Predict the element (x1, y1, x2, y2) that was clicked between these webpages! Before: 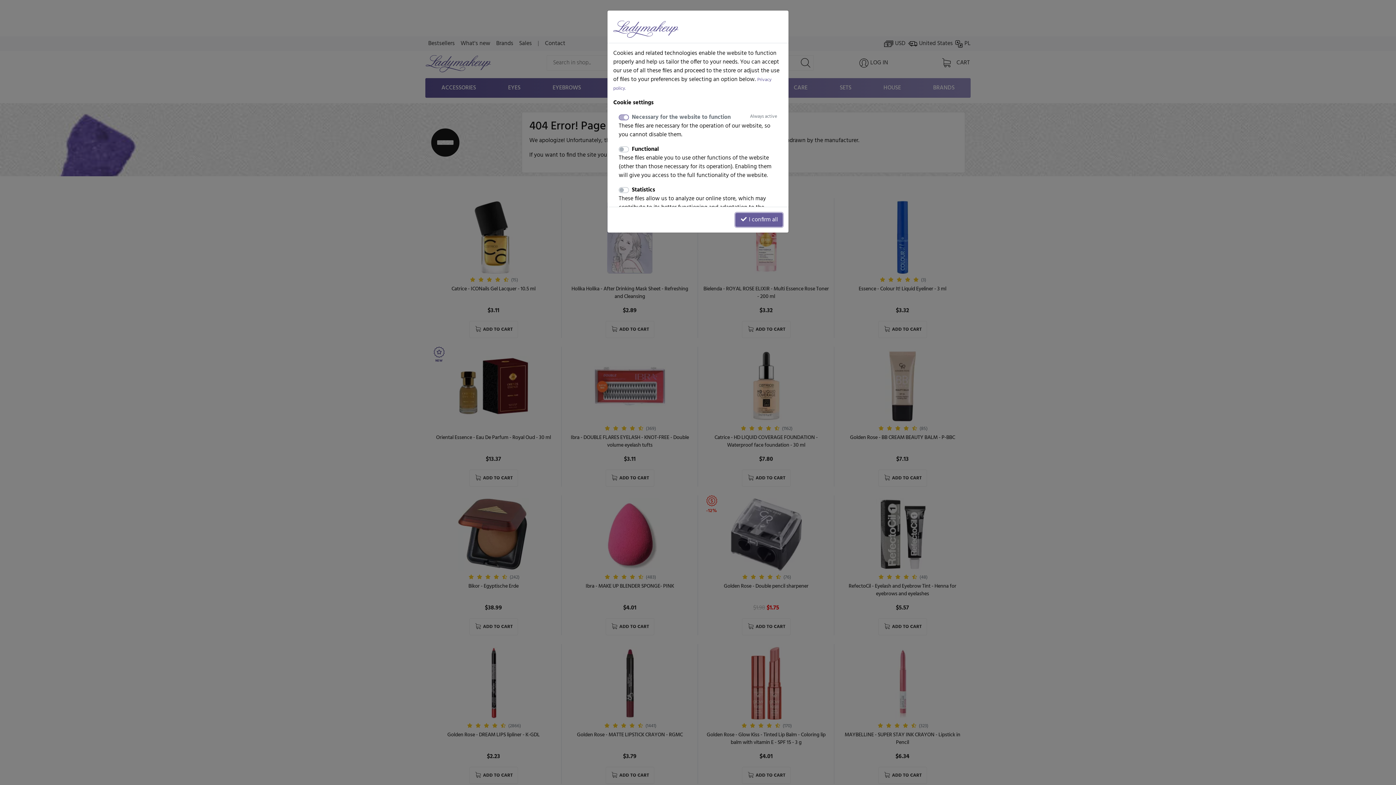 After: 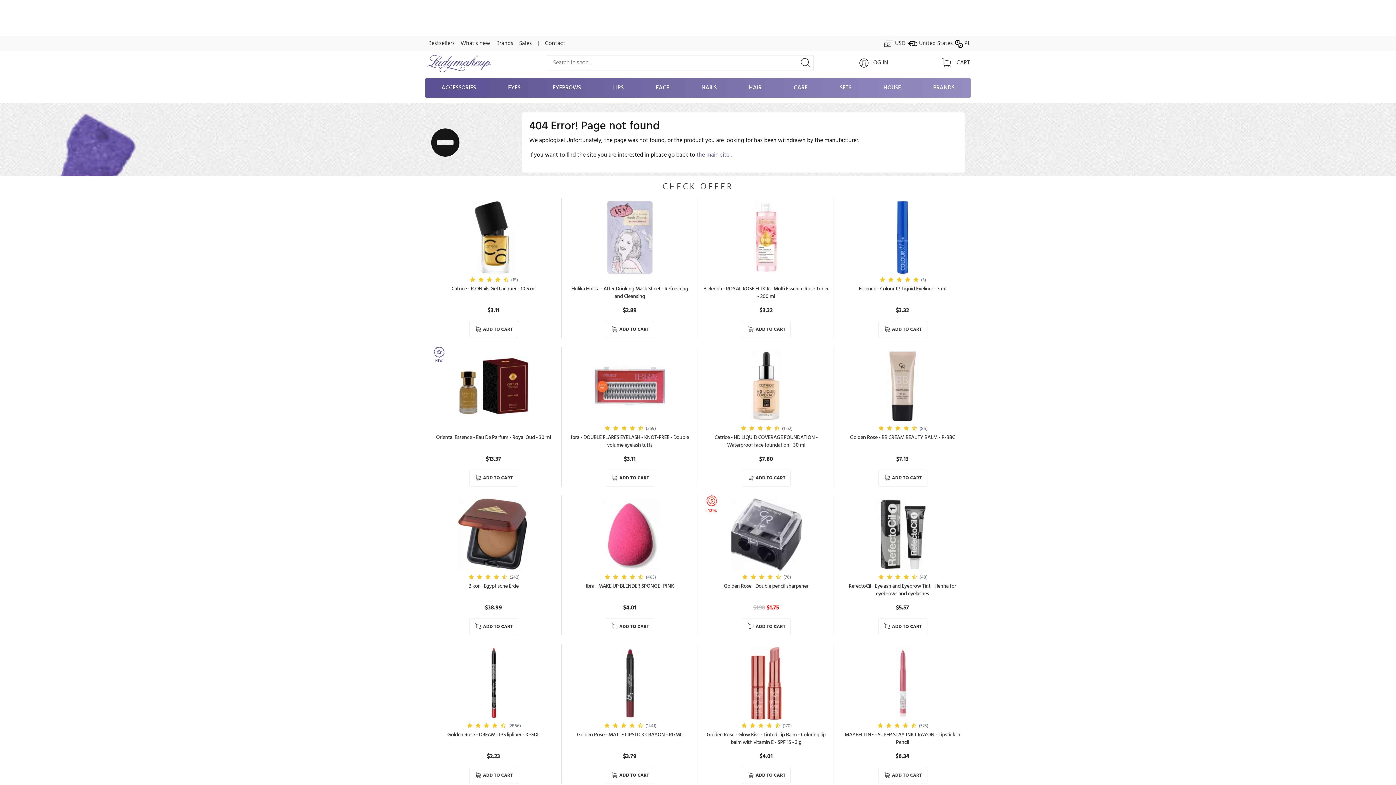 Action: bbox: (735, 213, 782, 226) label:  I confirm all